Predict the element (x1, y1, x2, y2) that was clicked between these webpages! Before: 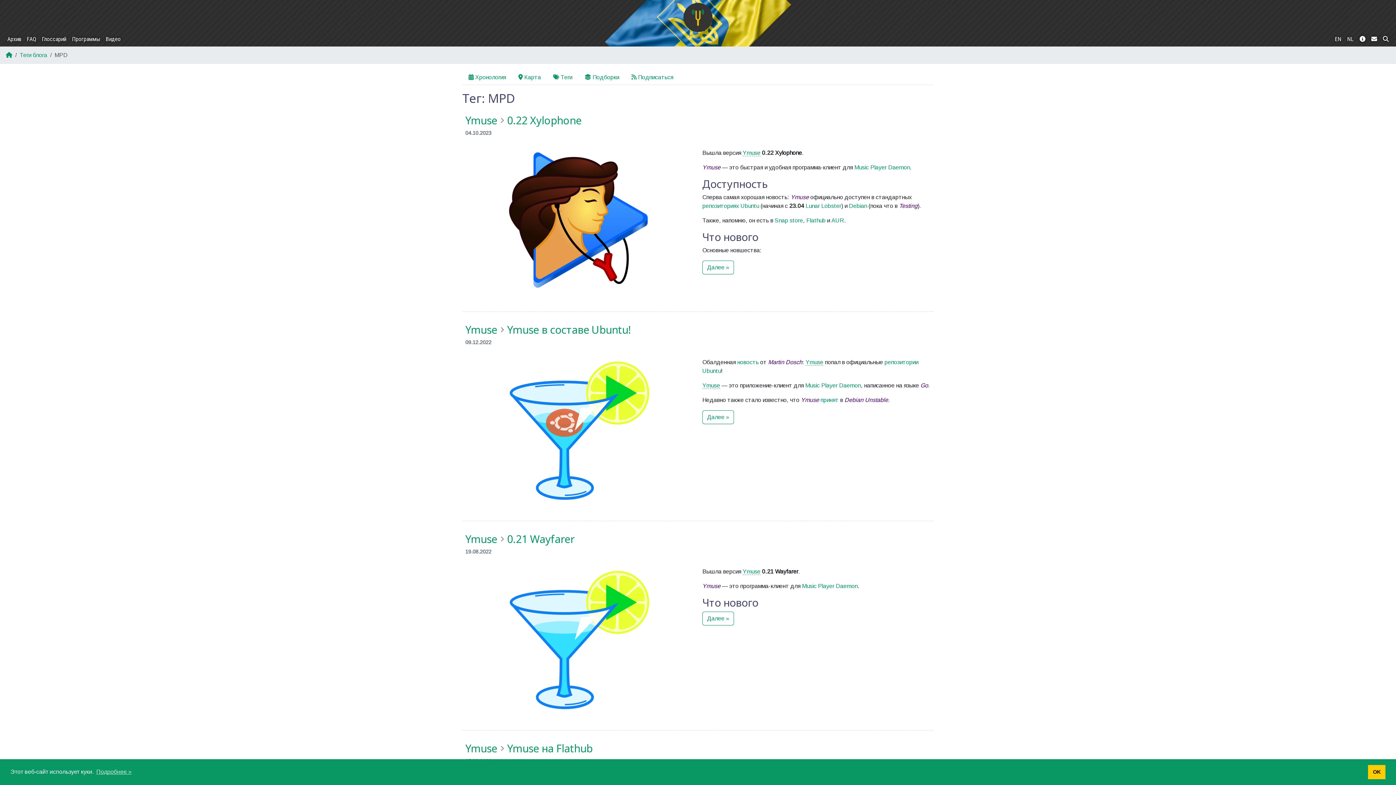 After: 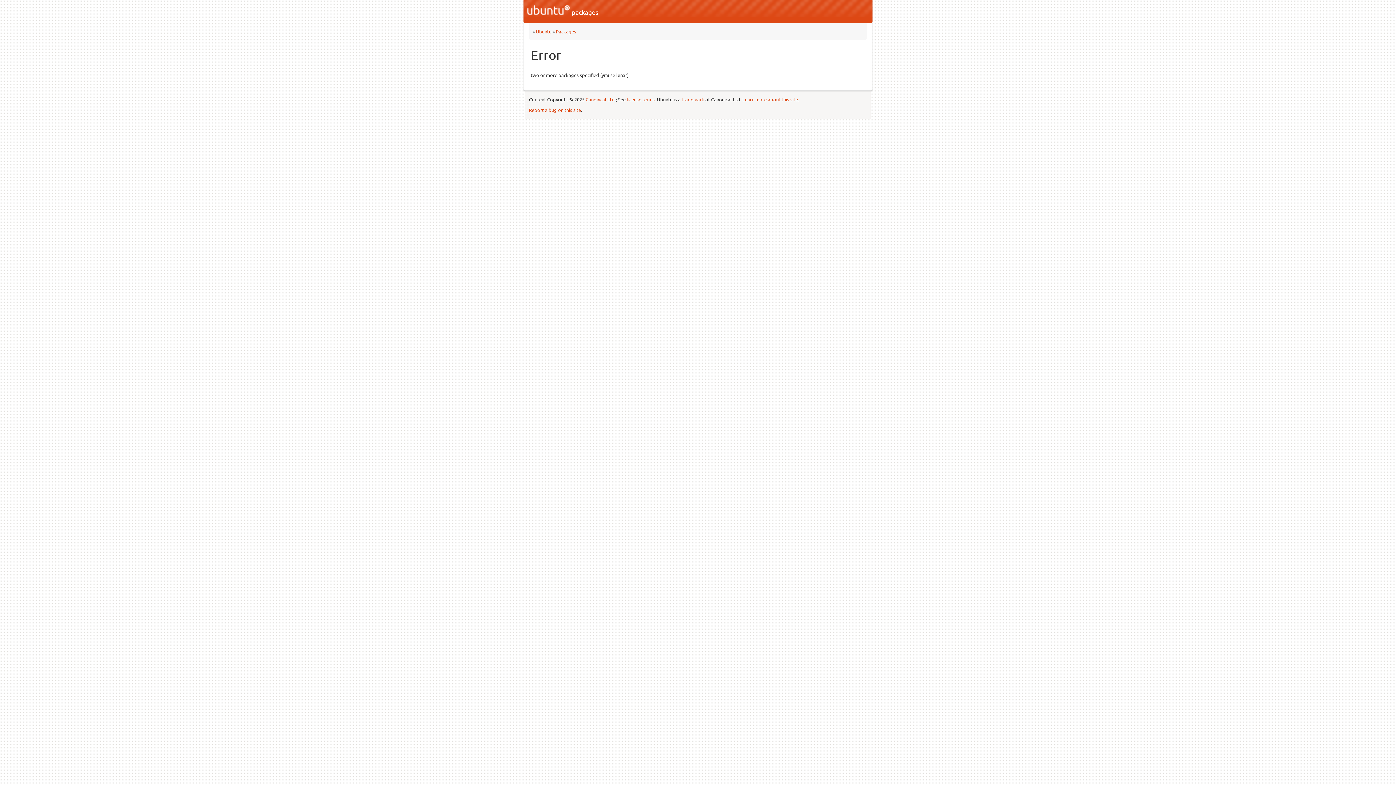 Action: label: Lunar Lobster bbox: (805, 202, 841, 209)